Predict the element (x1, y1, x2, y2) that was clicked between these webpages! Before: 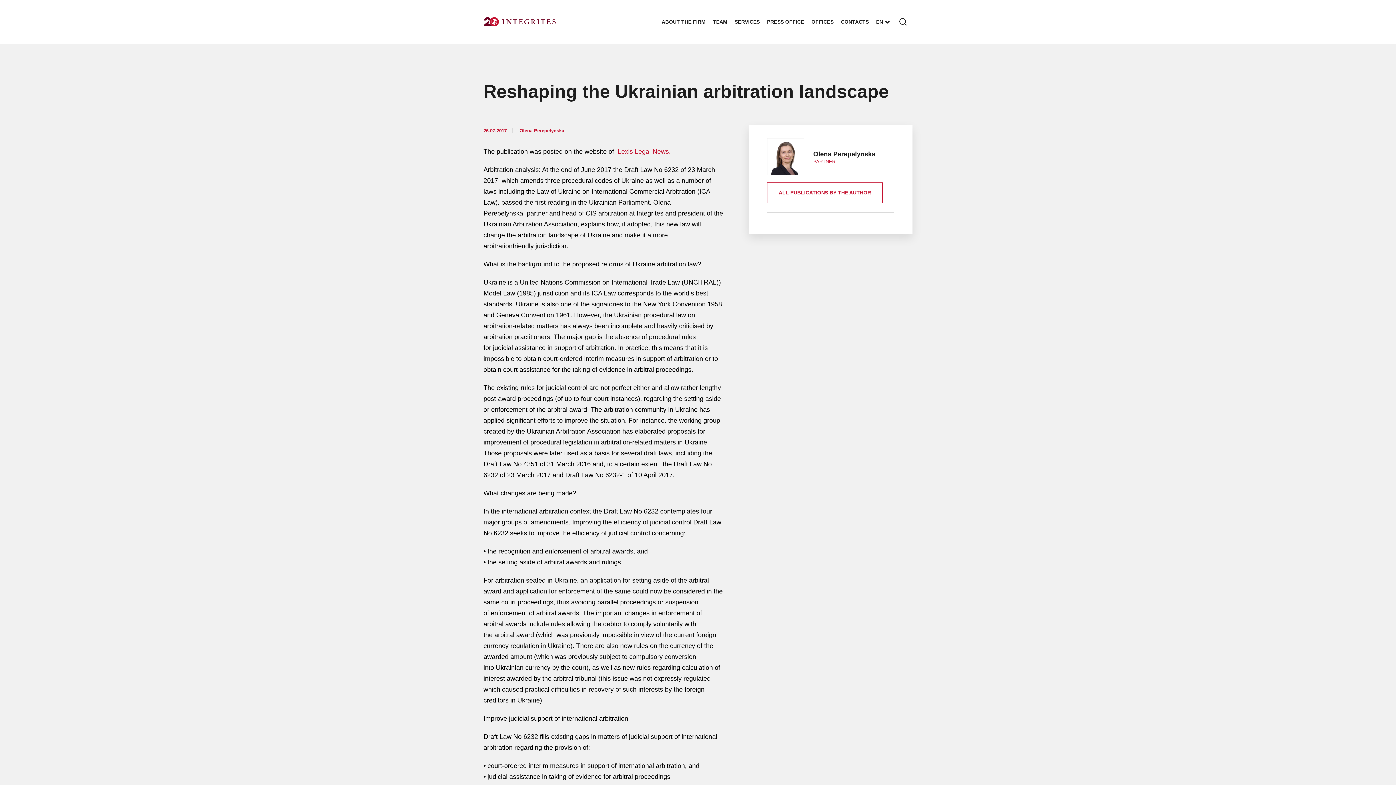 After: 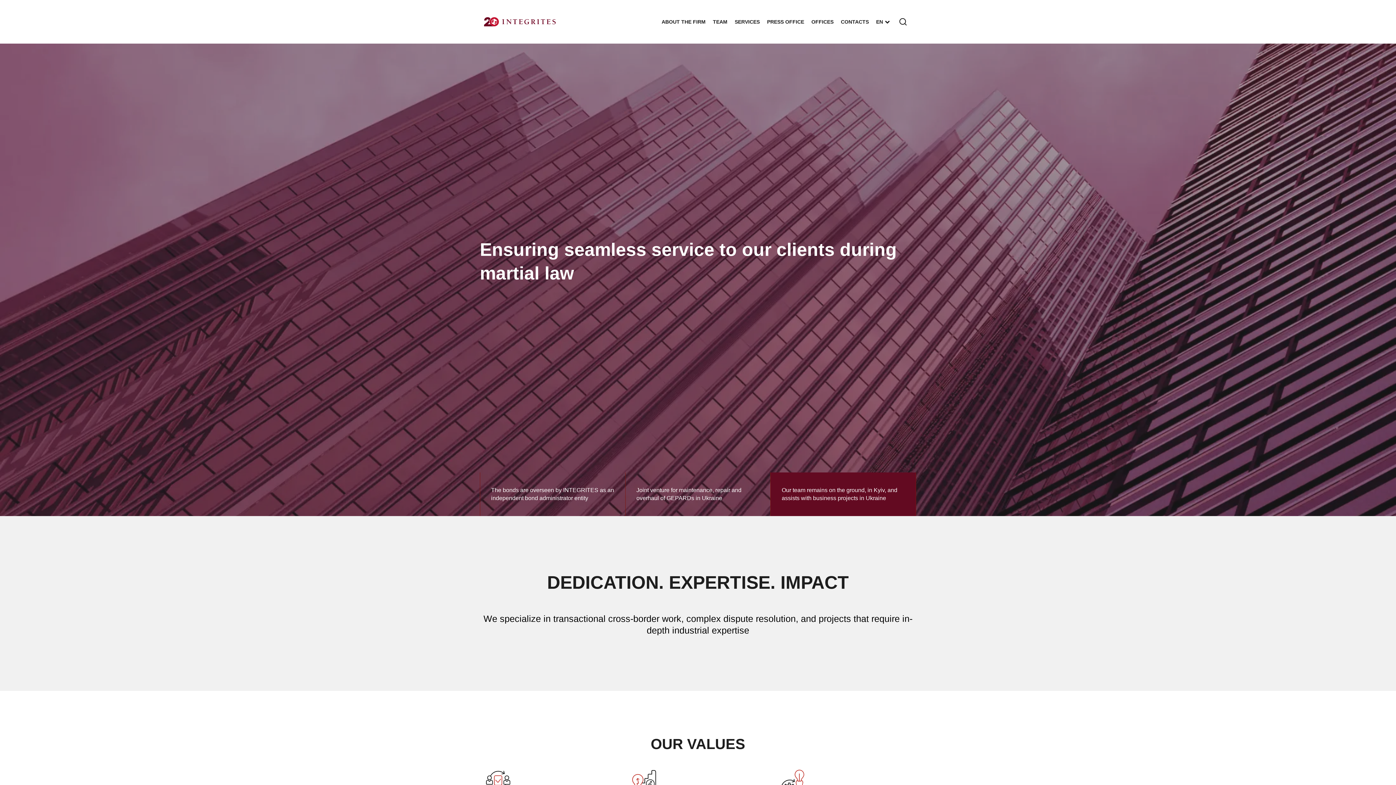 Action: bbox: (483, 13, 556, 30)